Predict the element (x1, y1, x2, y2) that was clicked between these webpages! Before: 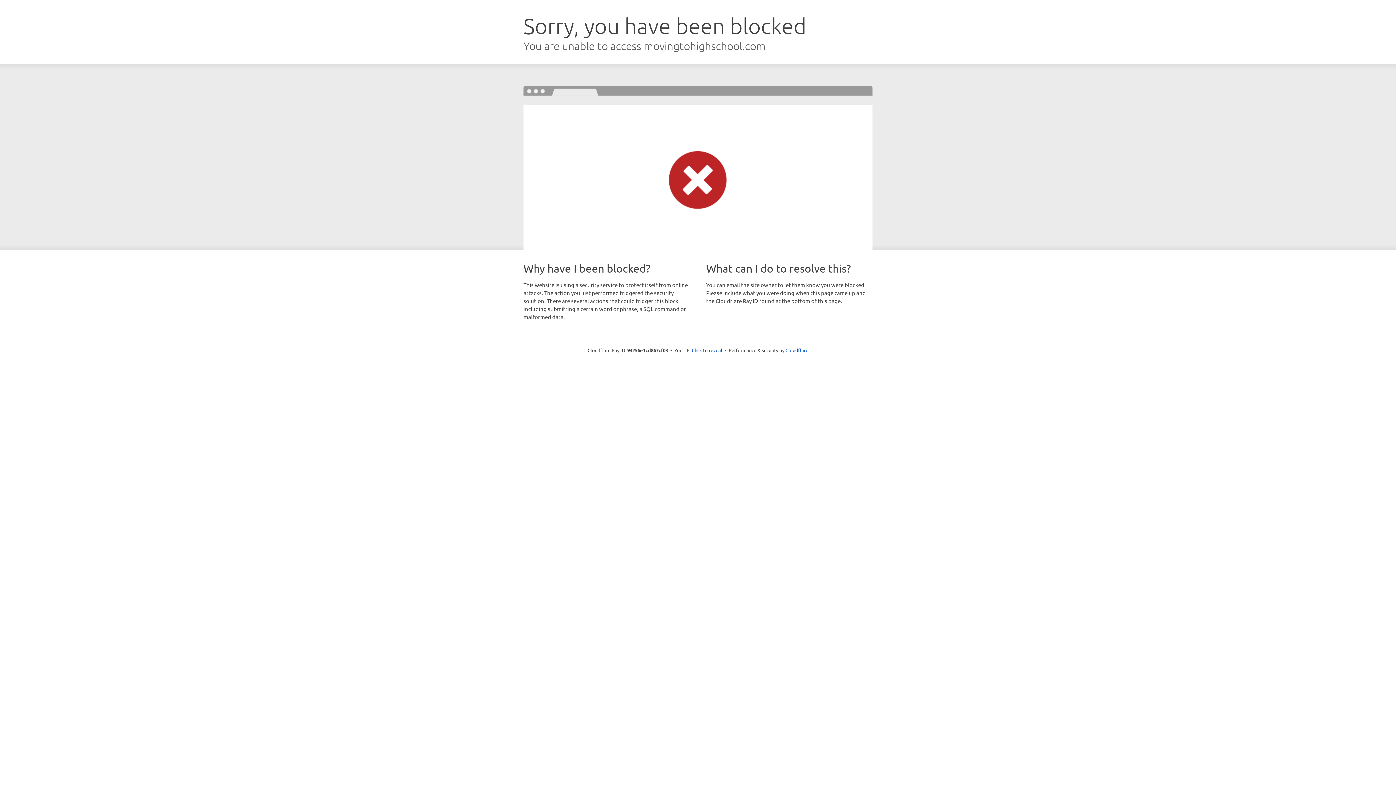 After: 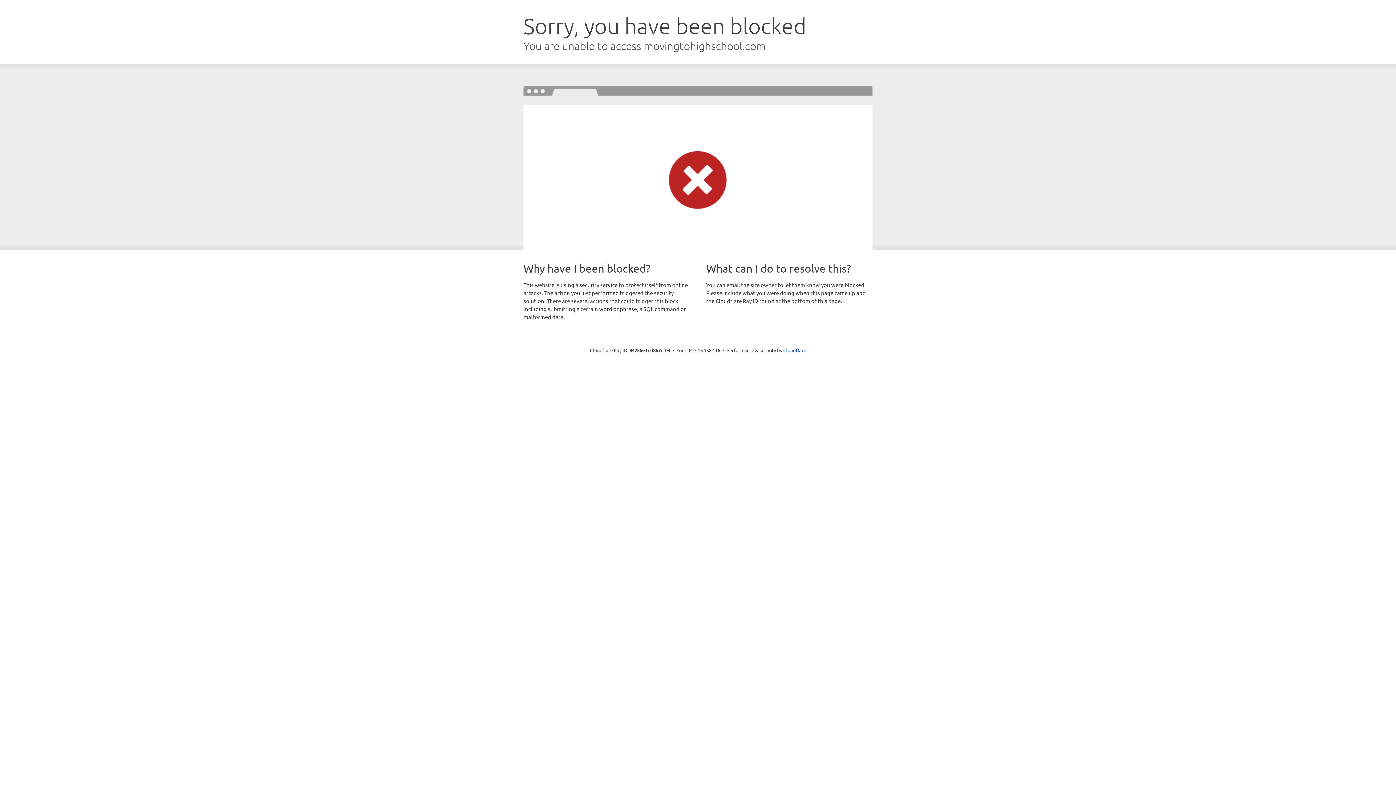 Action: bbox: (692, 346, 722, 353) label: Click to reveal